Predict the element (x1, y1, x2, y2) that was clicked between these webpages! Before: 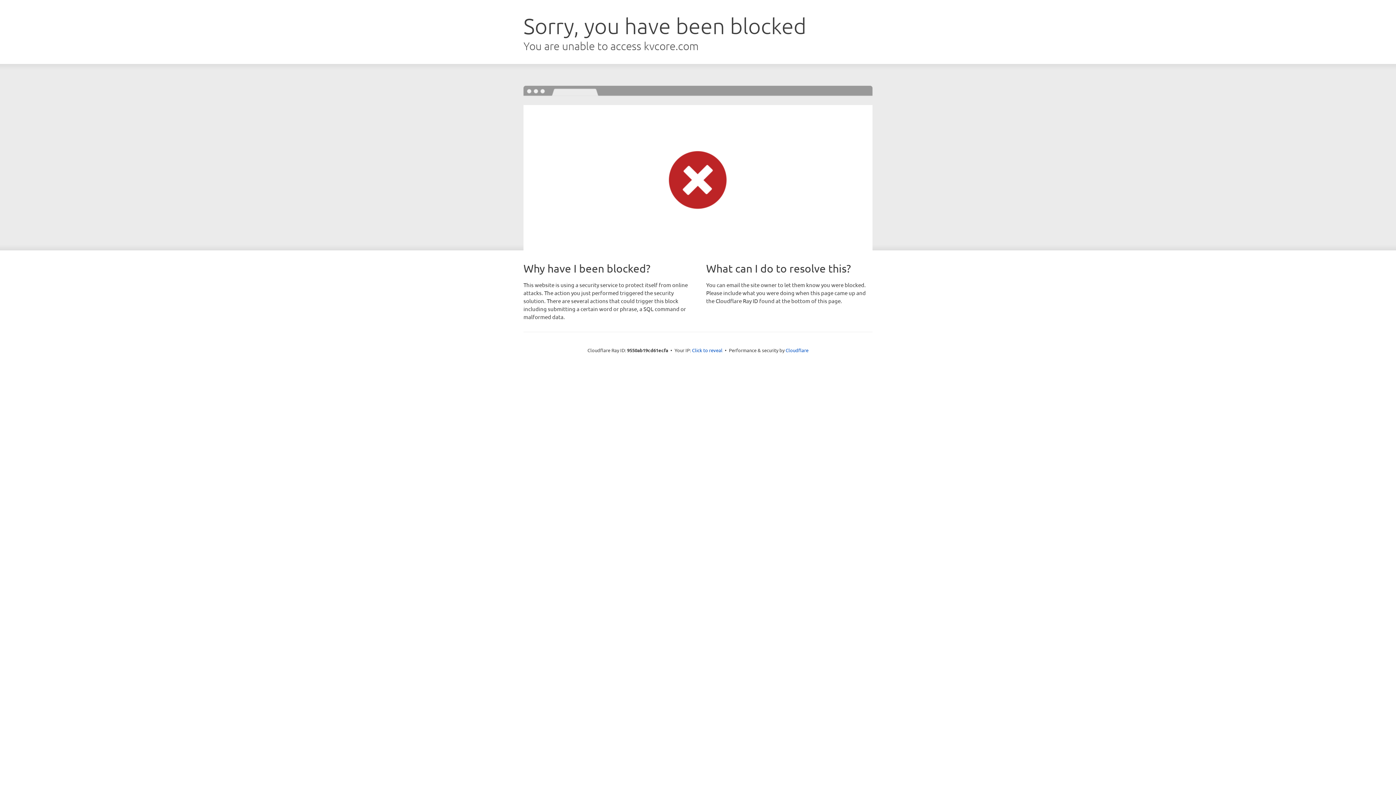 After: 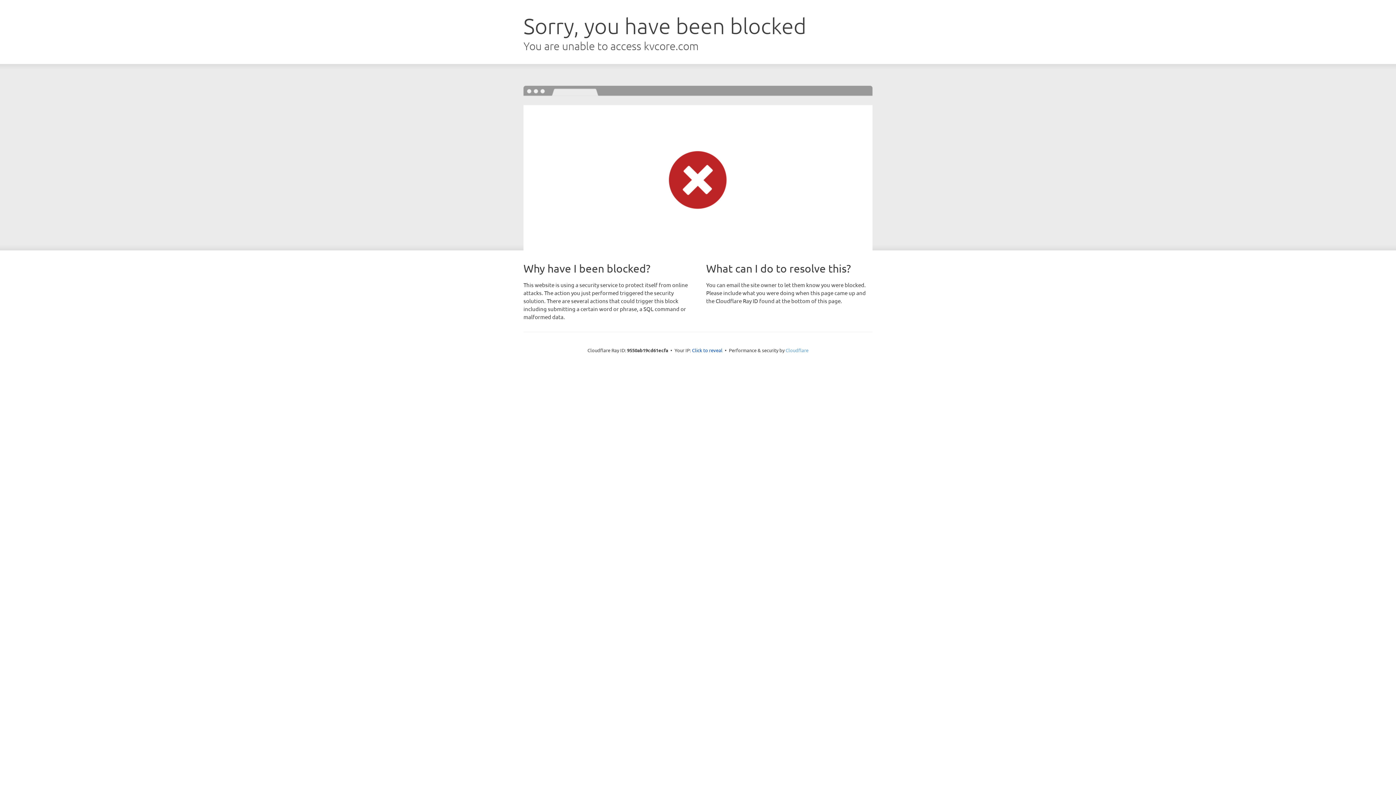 Action: label: Cloudflare bbox: (785, 347, 808, 353)